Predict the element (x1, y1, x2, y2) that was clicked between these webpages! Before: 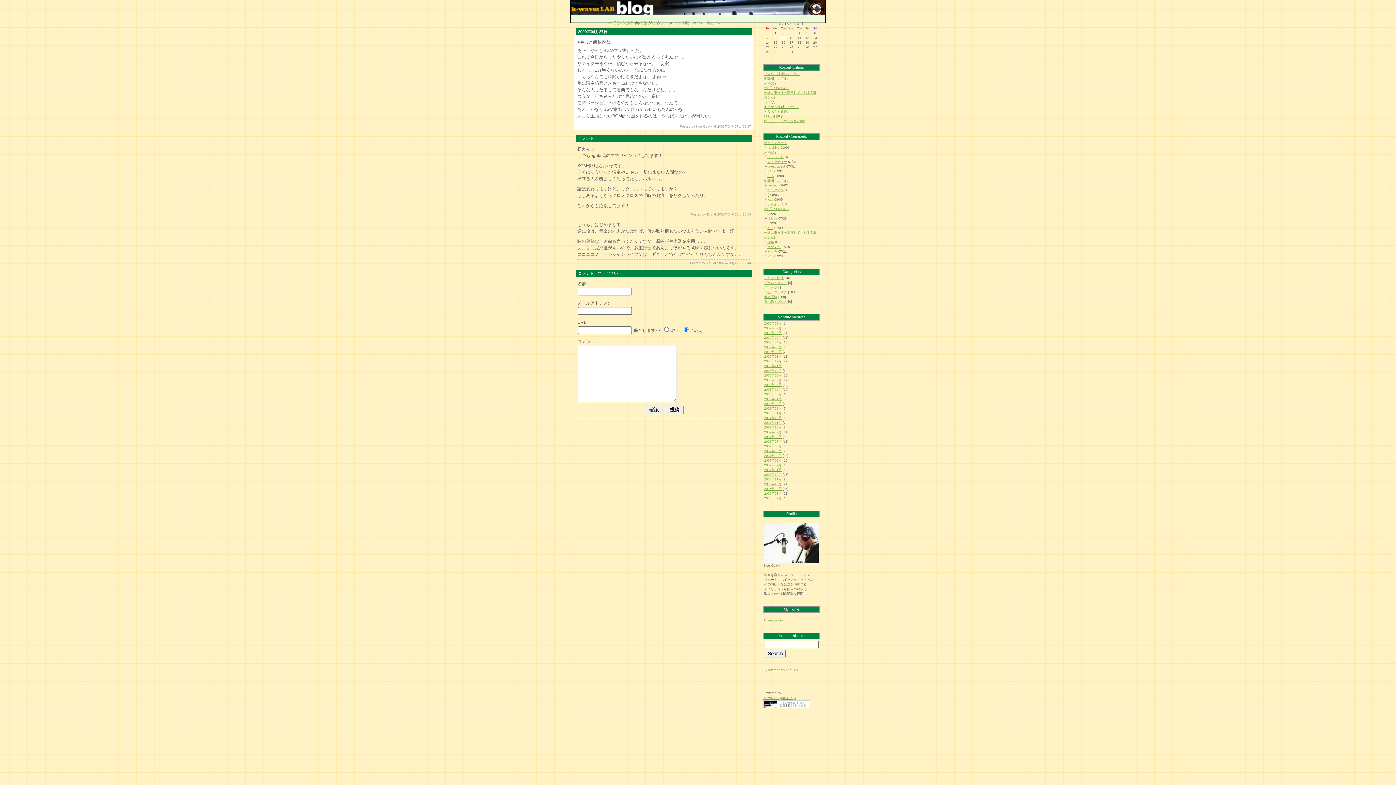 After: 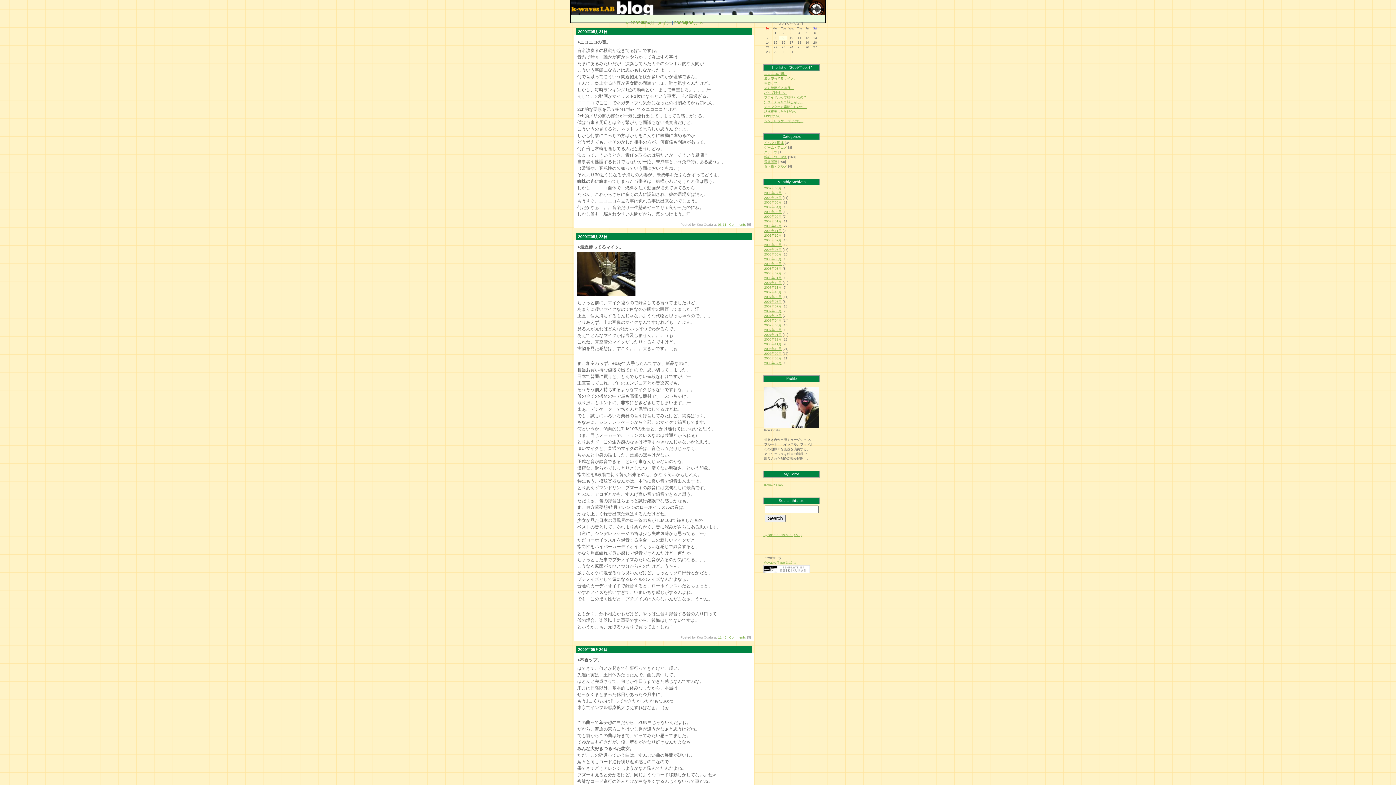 Action: label: 2009年05月 bbox: (764, 336, 781, 339)